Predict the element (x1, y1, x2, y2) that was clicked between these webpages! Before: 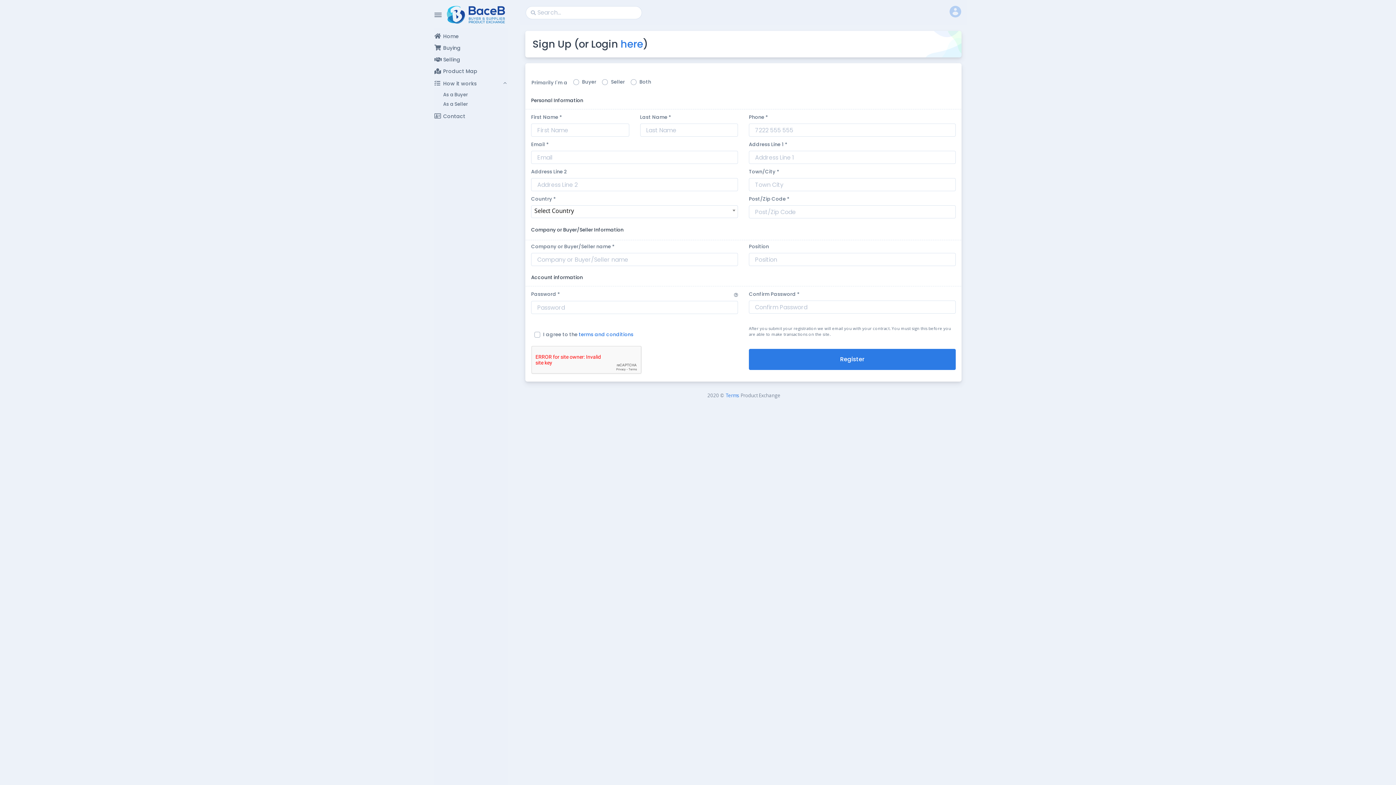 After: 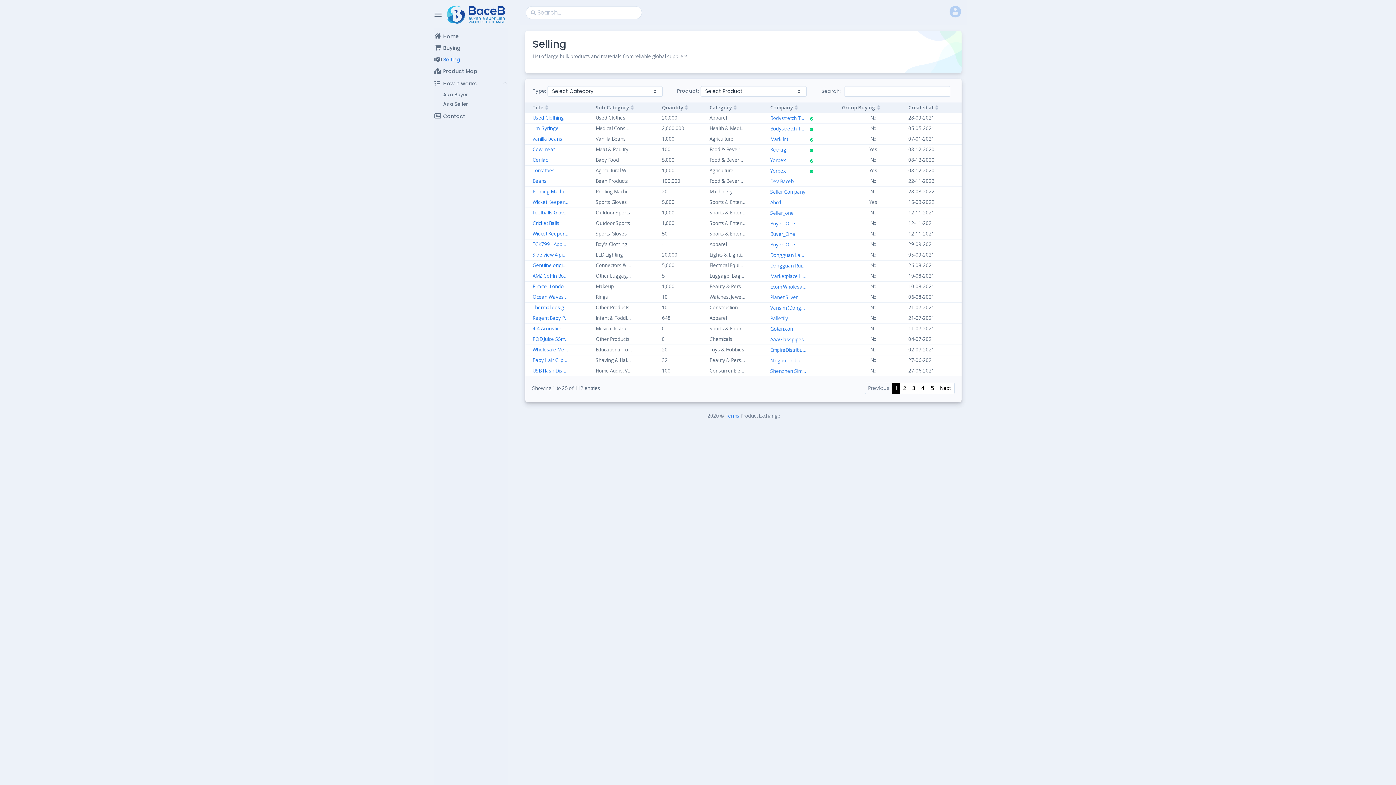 Action: bbox: (443, 53, 460, 65) label: Selling